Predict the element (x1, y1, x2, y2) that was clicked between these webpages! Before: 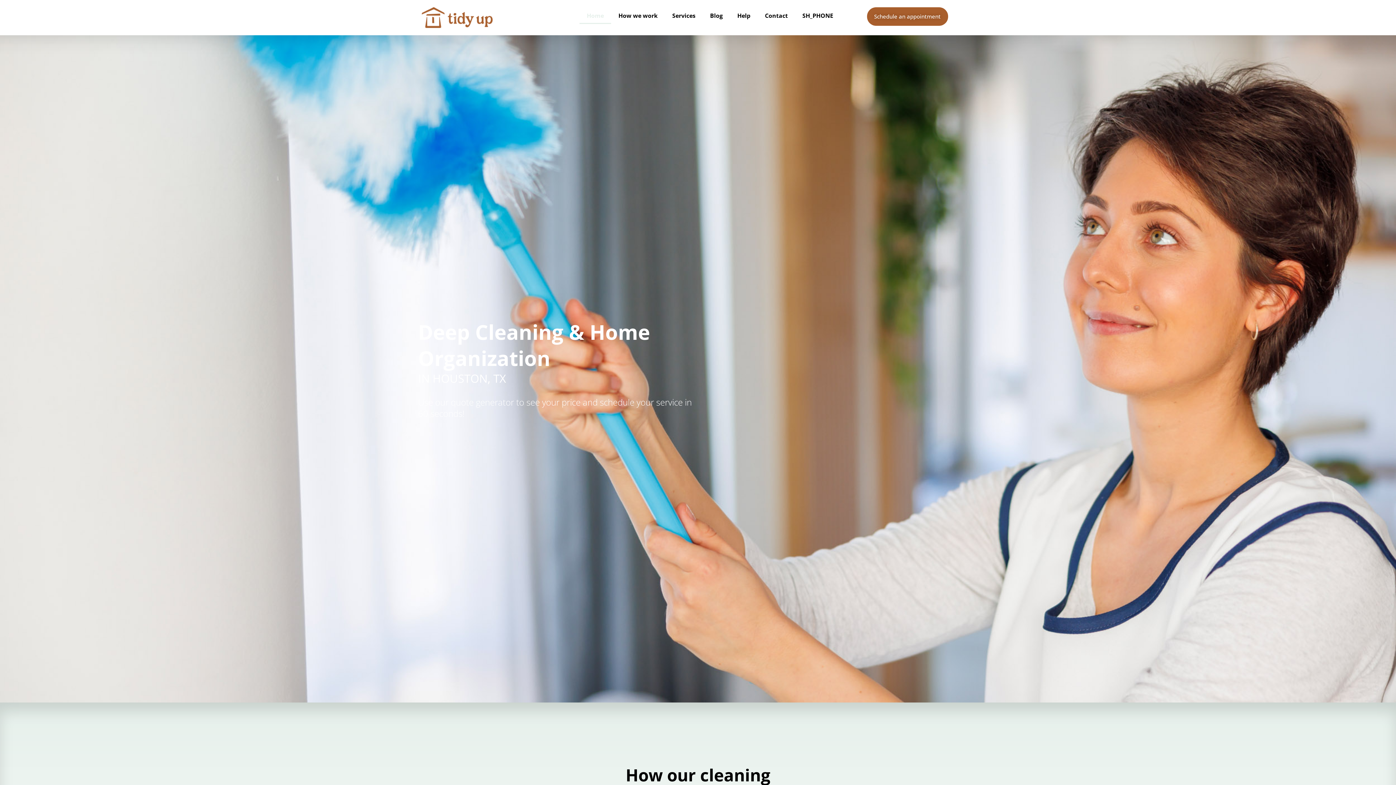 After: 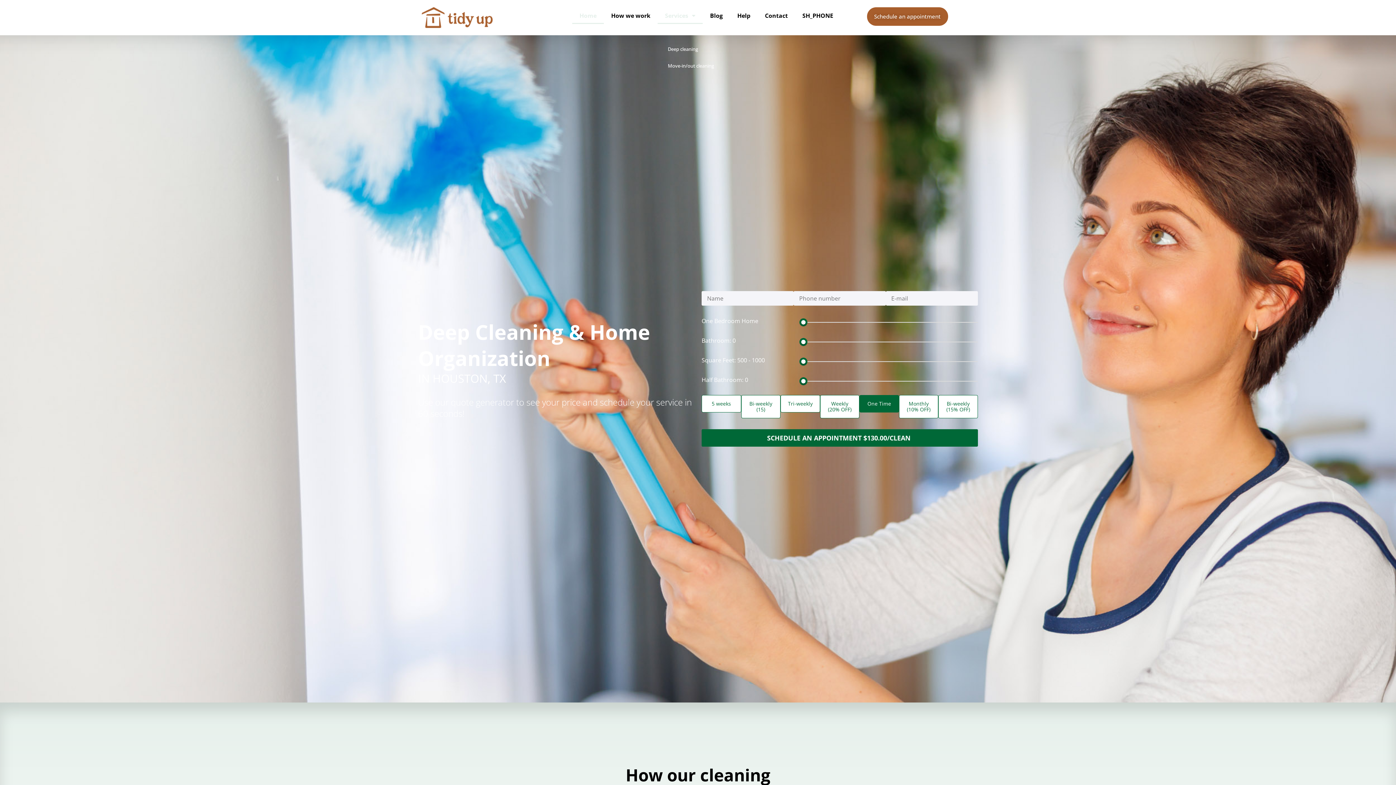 Action: bbox: (665, 7, 702, 24) label: Services